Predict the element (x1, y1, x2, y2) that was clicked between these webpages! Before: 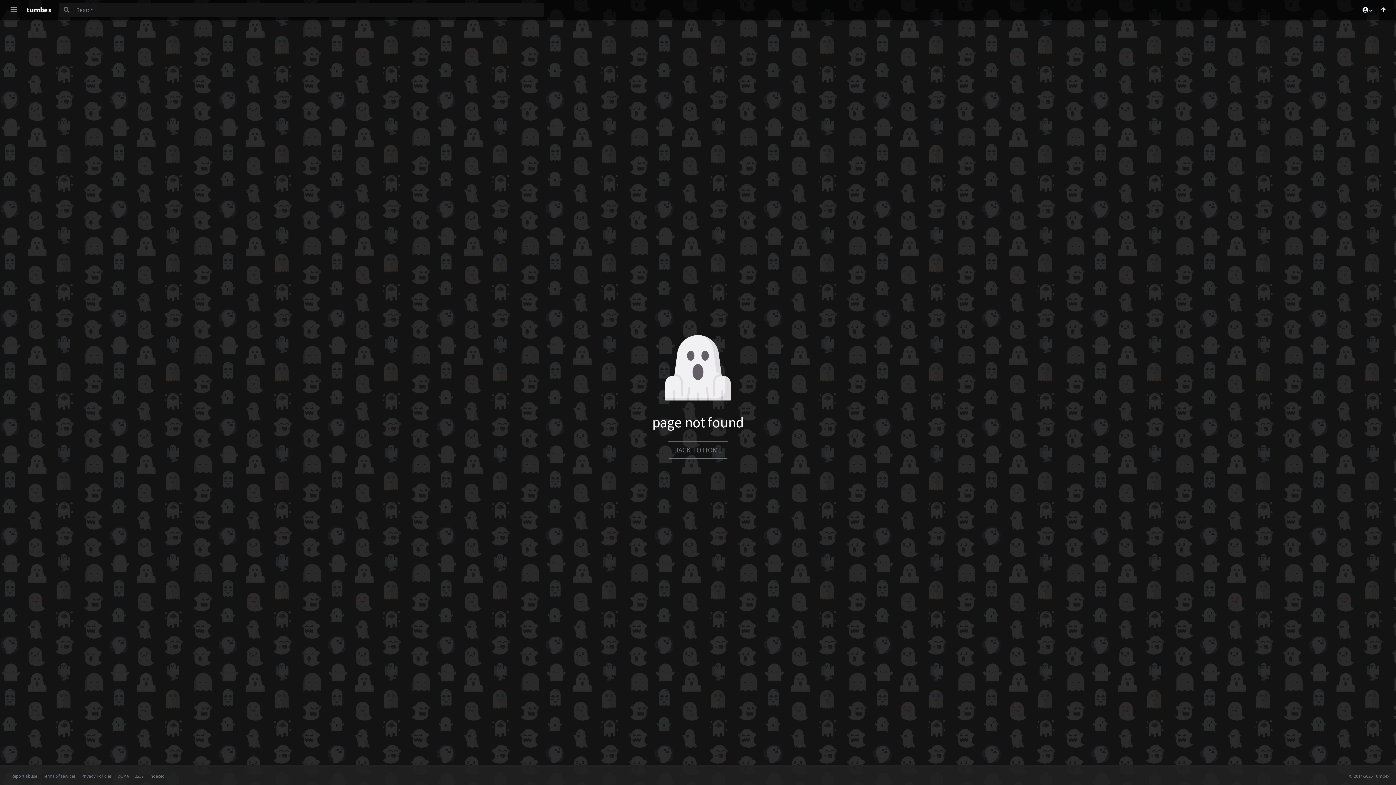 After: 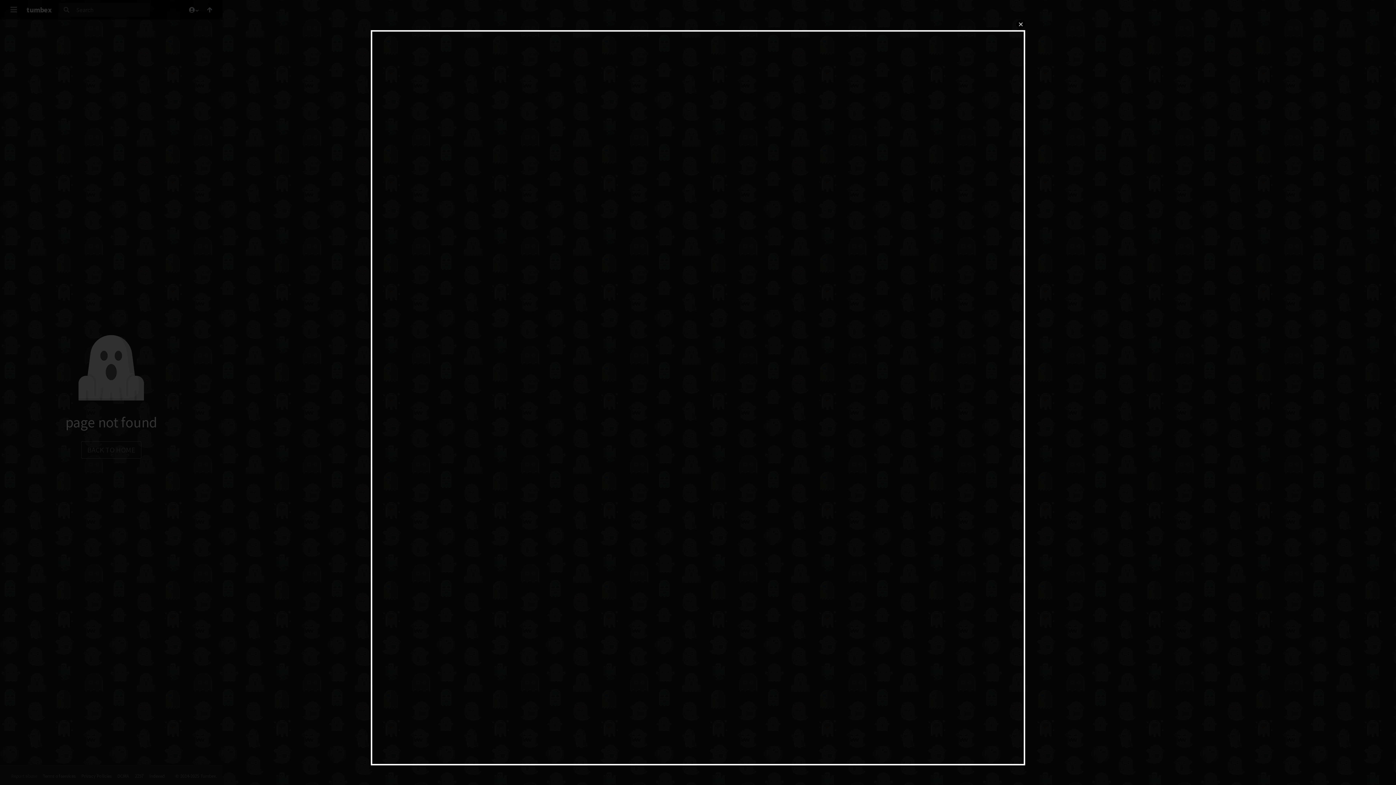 Action: bbox: (11, 773, 37, 779) label: Report abuse